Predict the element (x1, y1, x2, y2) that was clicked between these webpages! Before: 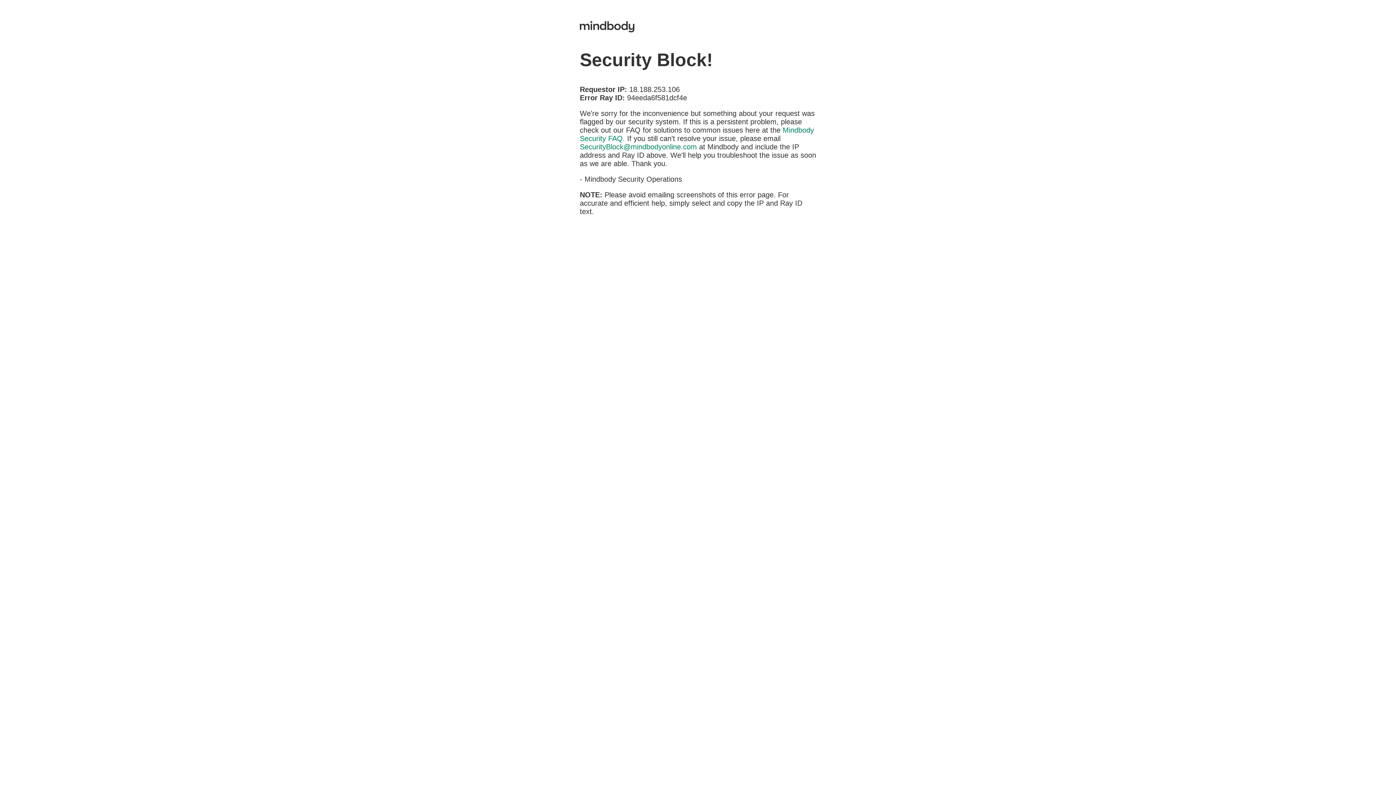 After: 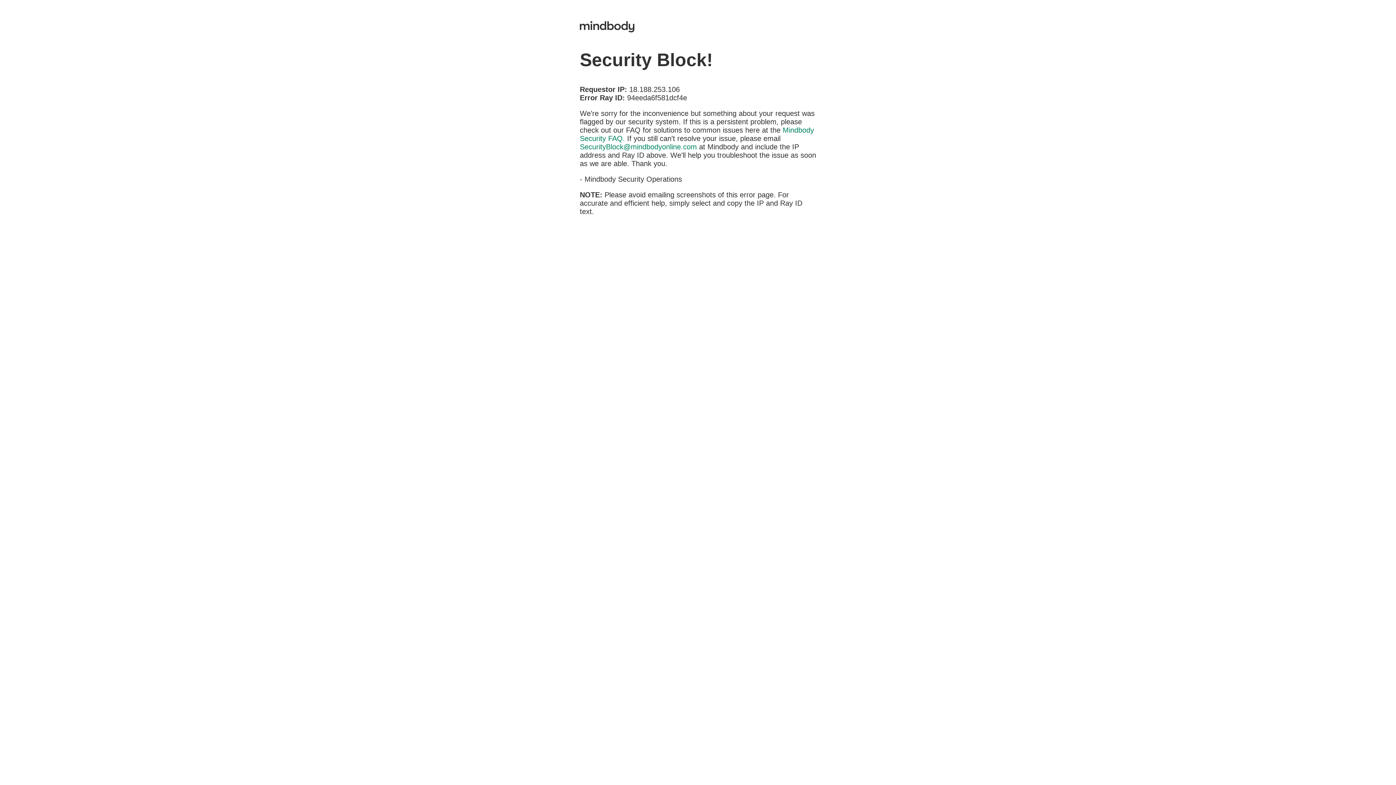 Action: label: SecurityBlock@mindbodyonline.com bbox: (580, 142, 697, 150)